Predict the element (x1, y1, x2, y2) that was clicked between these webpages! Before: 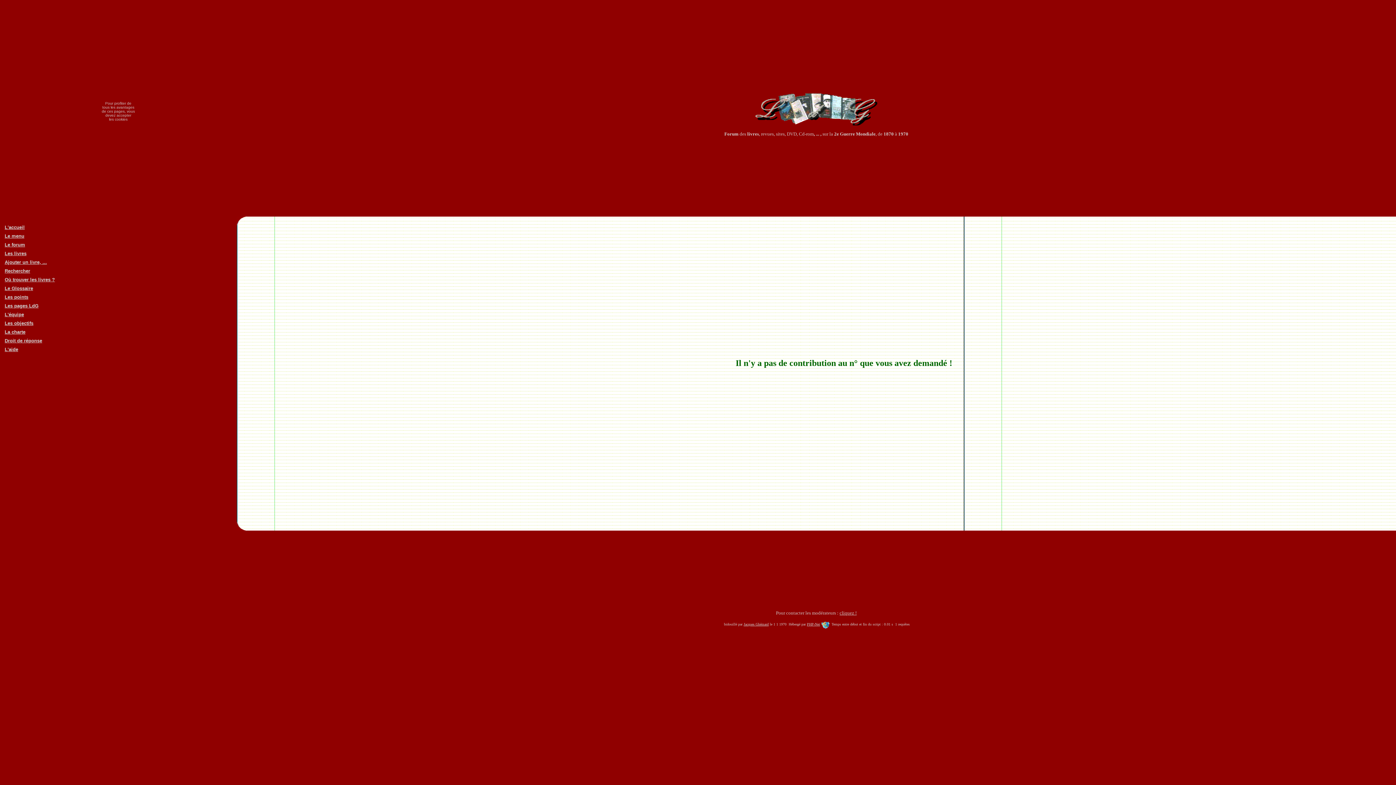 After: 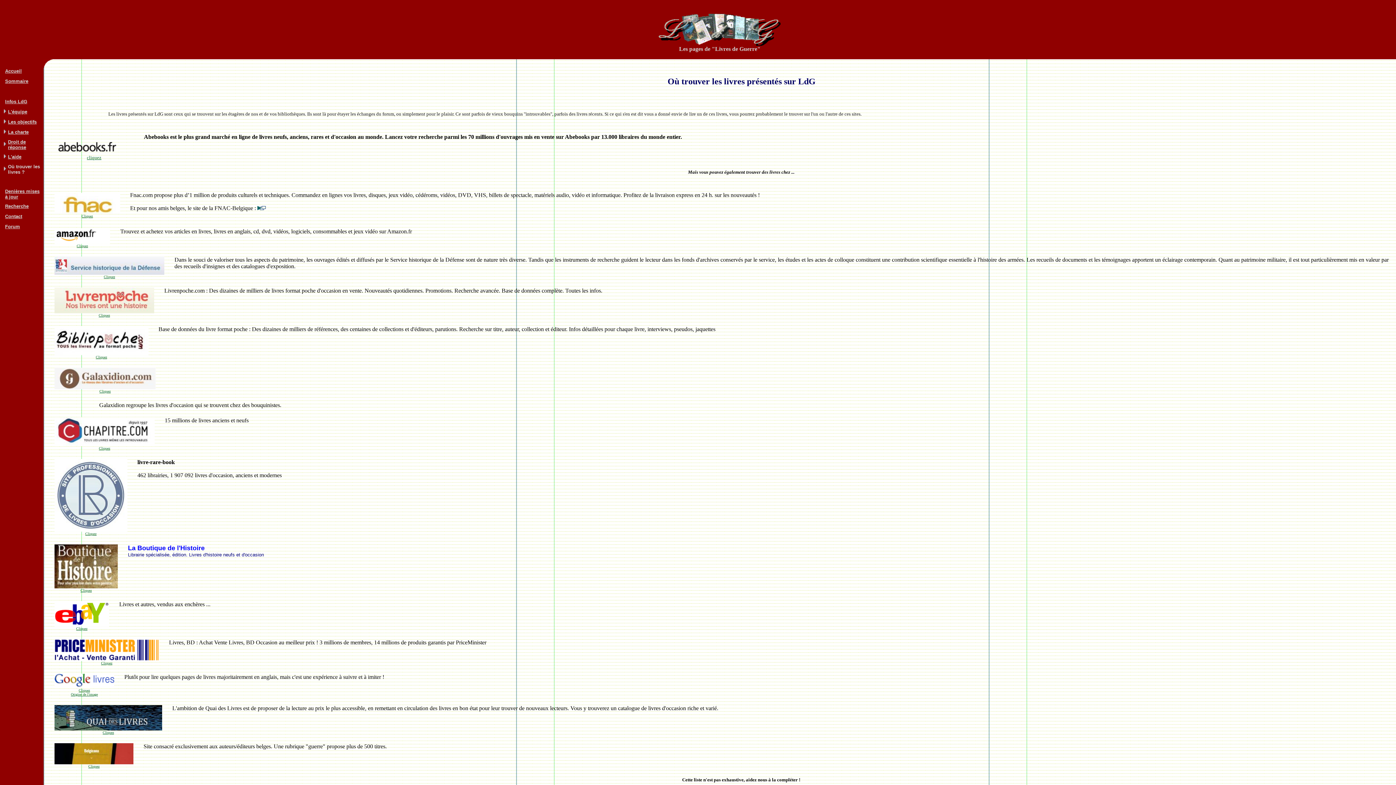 Action: bbox: (4, 276, 54, 282) label: Où trouver les livres ?